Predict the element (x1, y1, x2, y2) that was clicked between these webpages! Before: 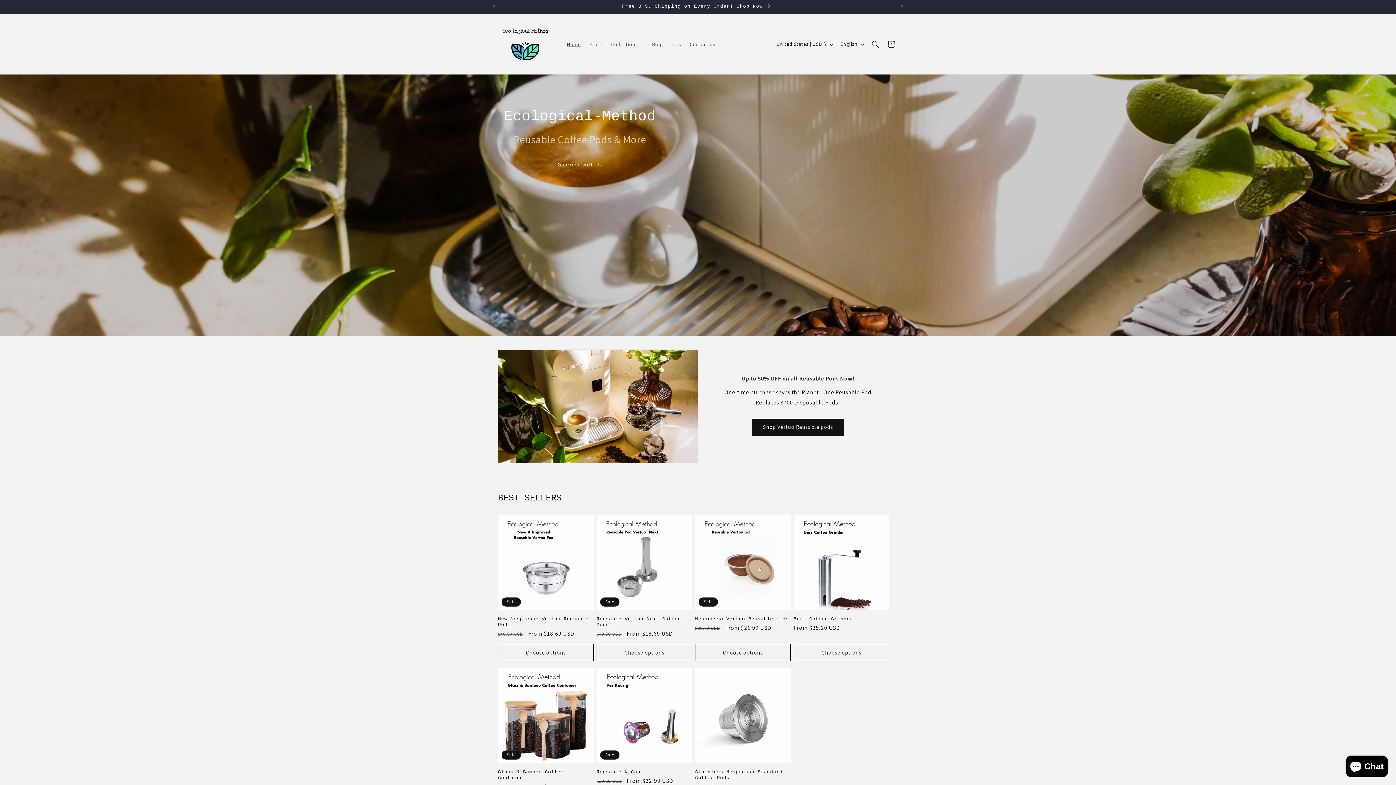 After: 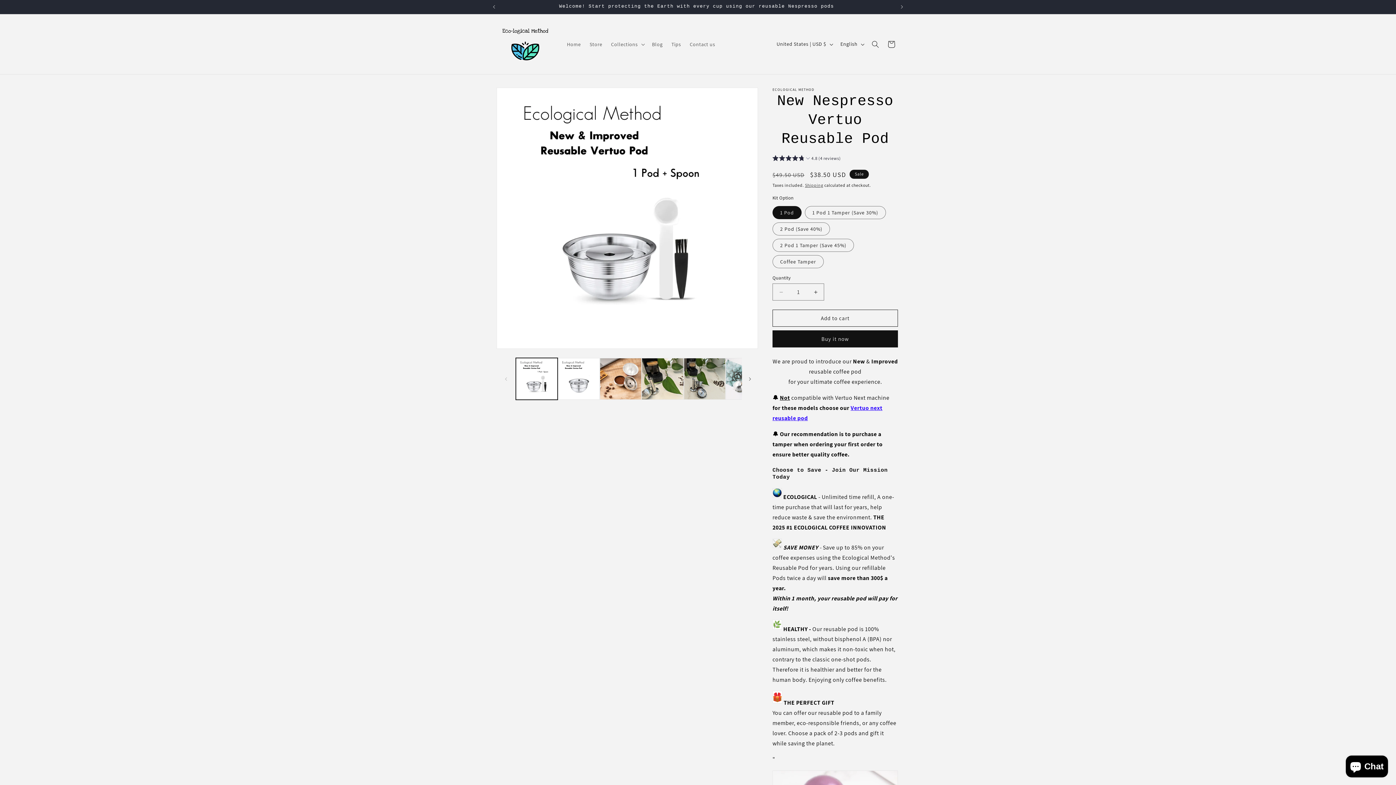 Action: label: New Nespresso Vertuo Reusable Pod bbox: (498, 616, 593, 628)